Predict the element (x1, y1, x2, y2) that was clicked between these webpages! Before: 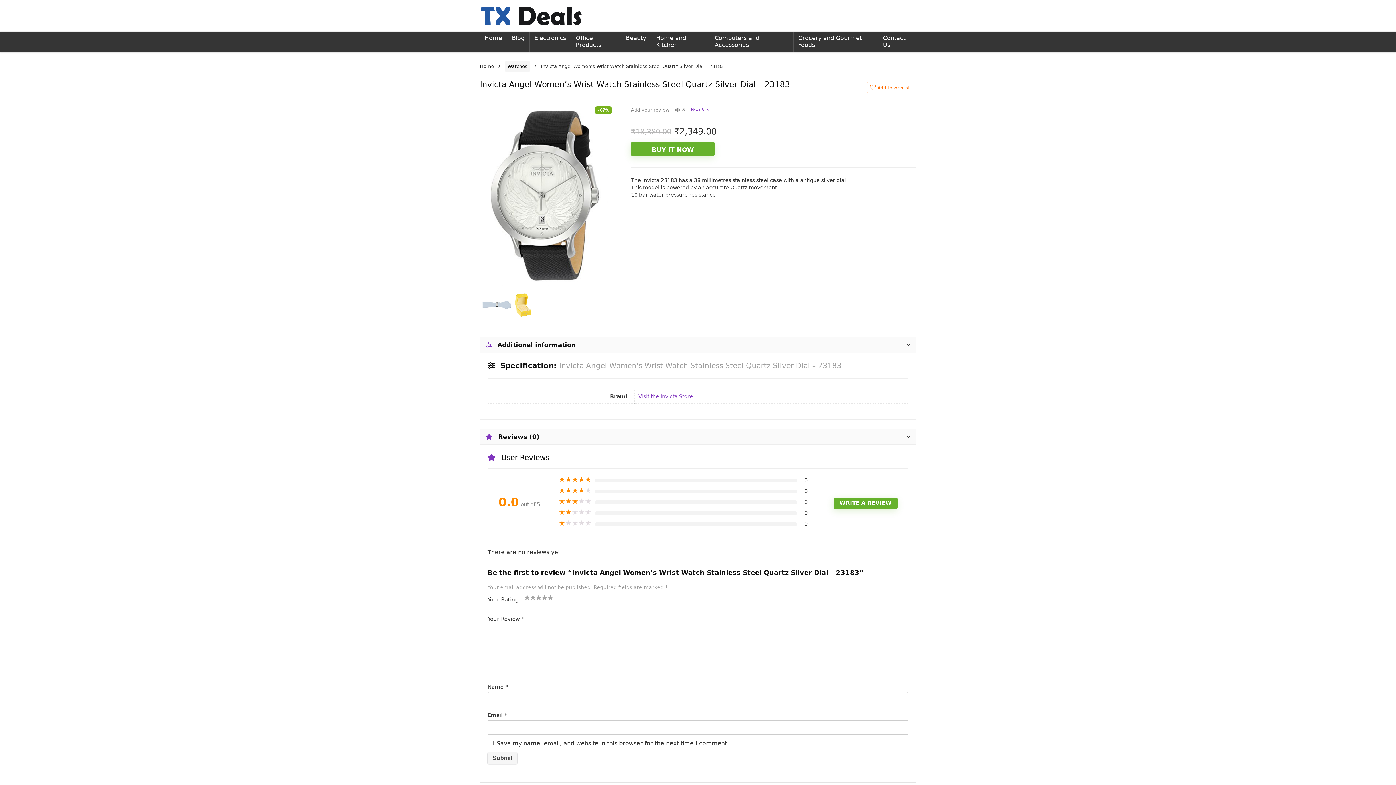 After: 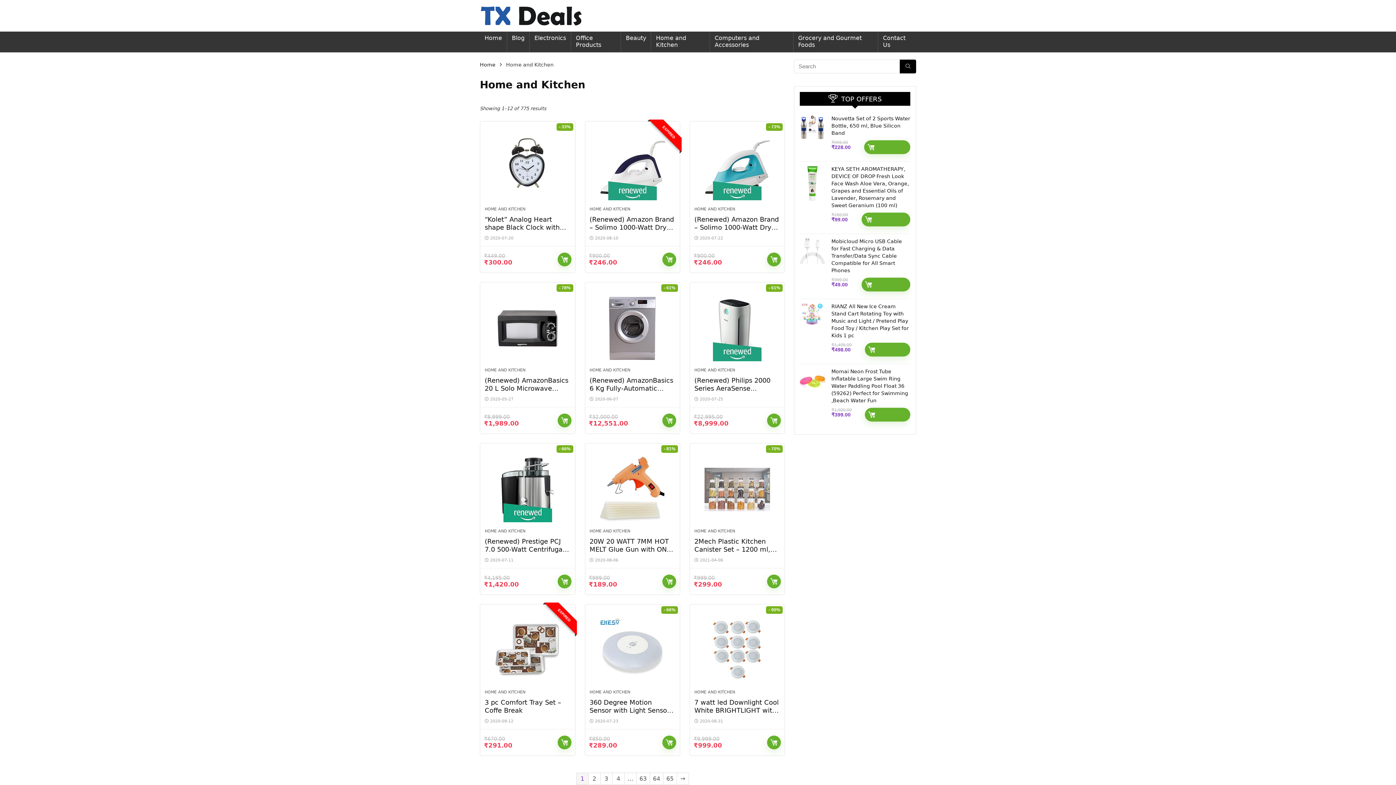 Action: label: Home and Kitchen bbox: (651, 31, 709, 52)